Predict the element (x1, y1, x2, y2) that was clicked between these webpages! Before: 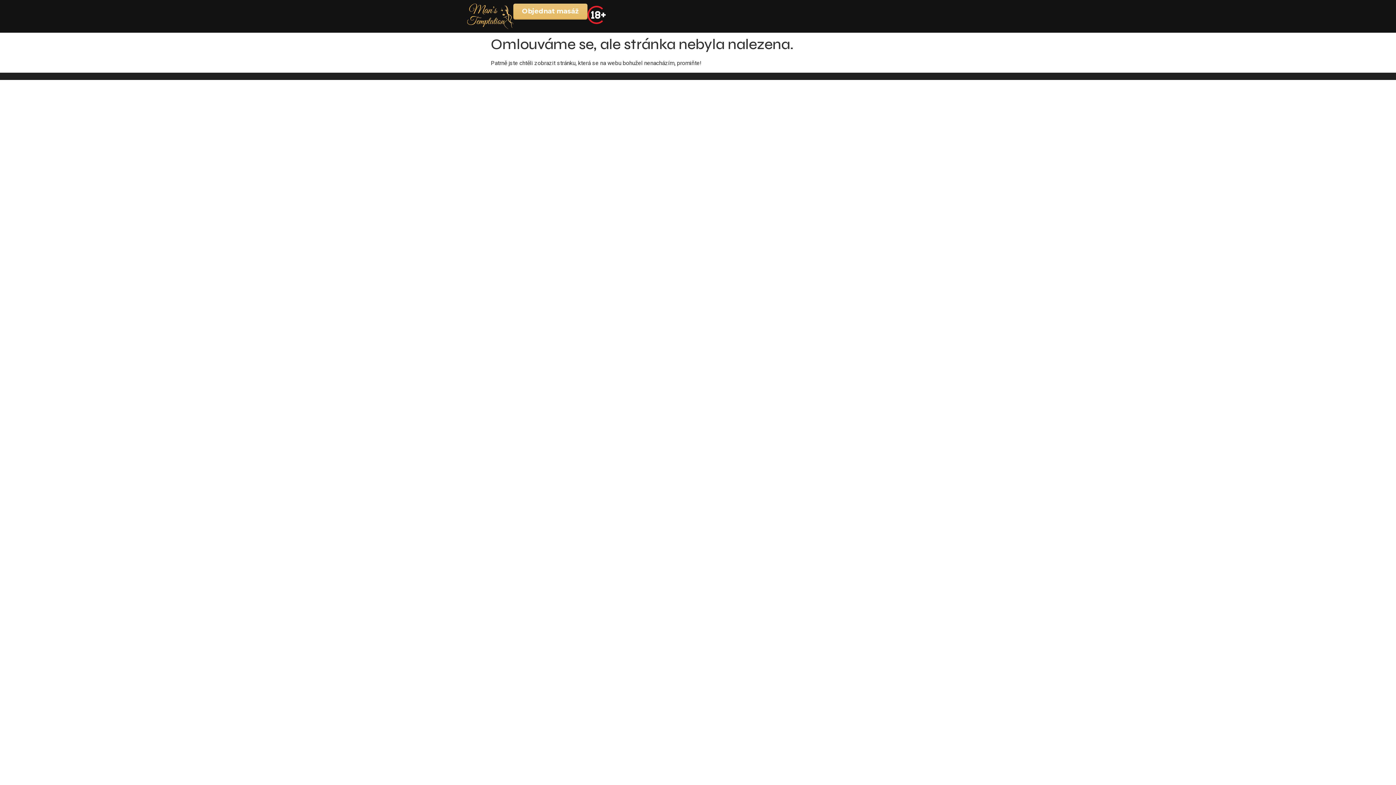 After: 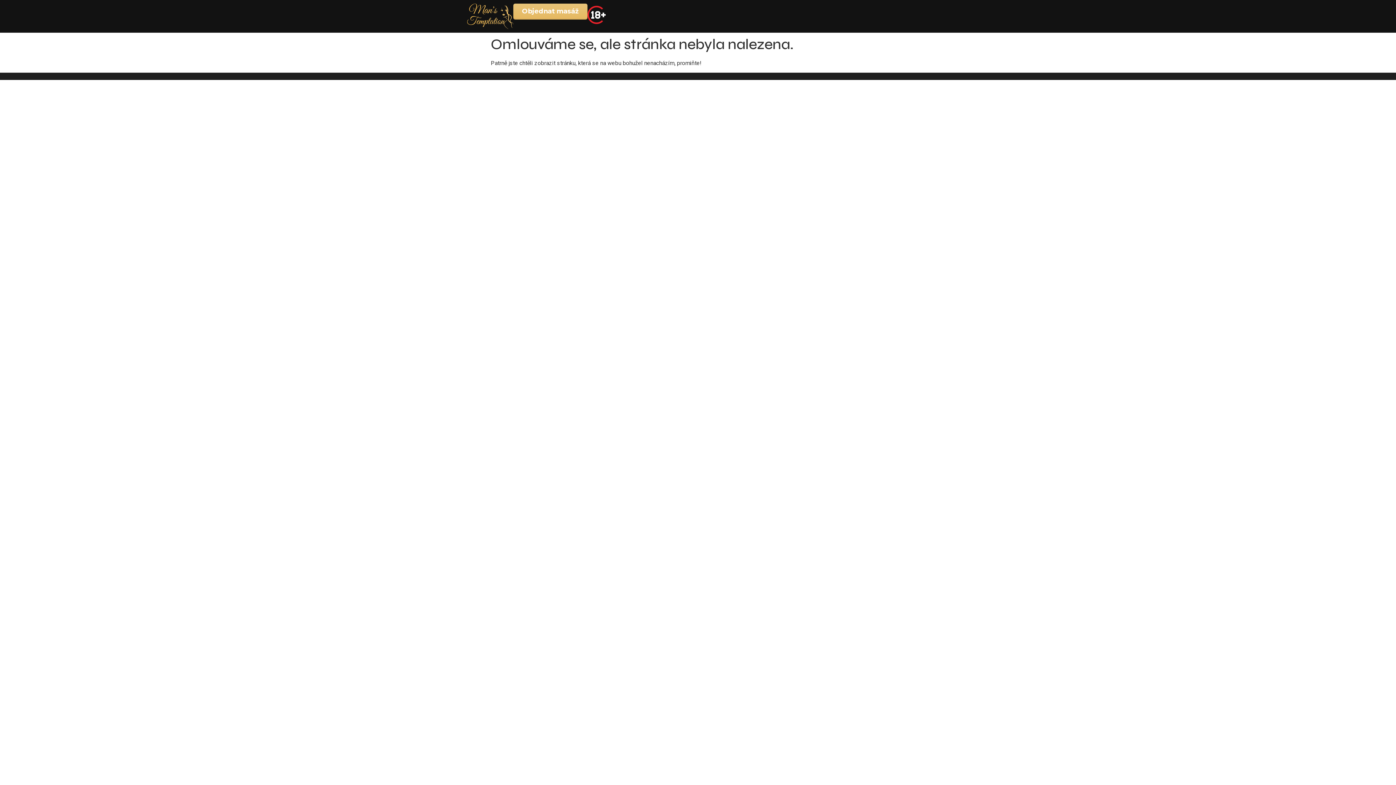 Action: bbox: (467, 3, 513, 28)